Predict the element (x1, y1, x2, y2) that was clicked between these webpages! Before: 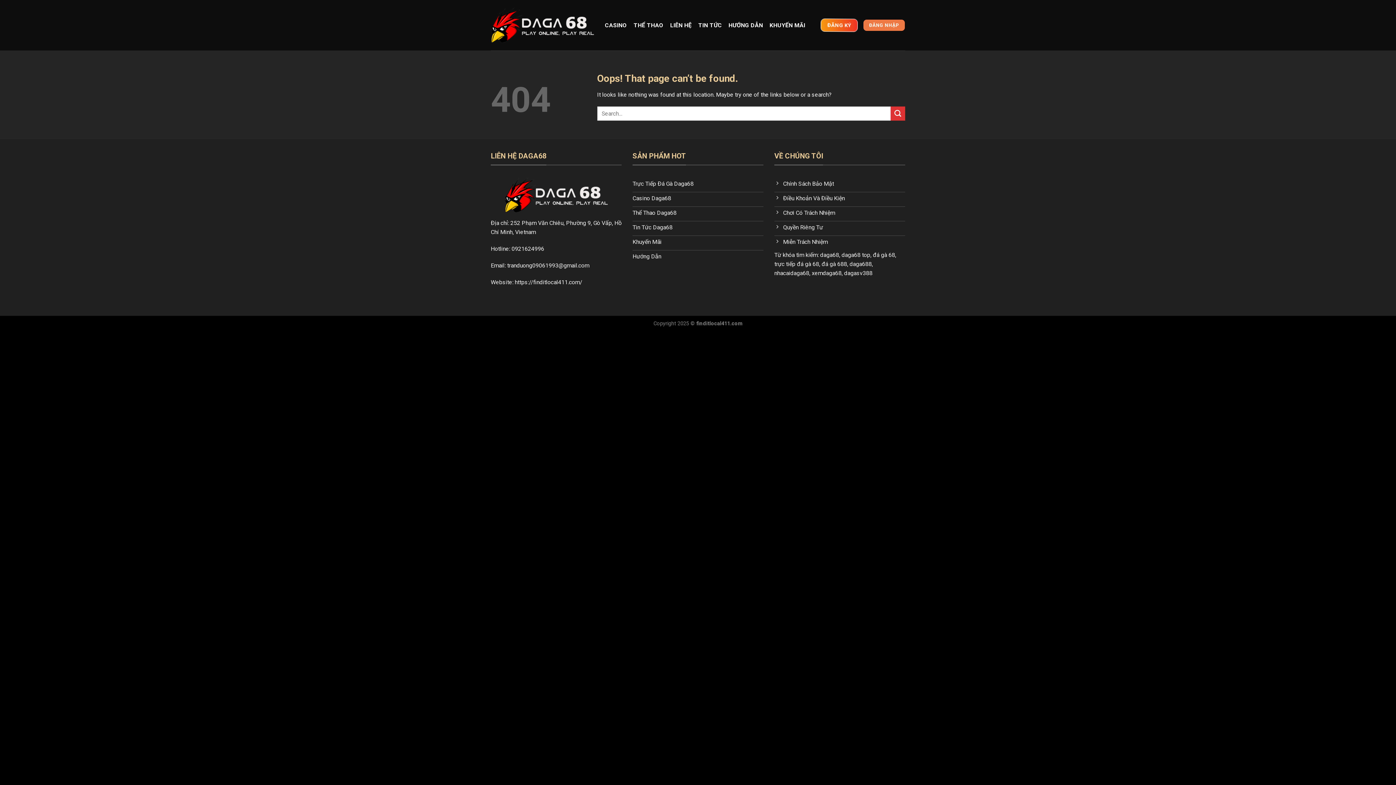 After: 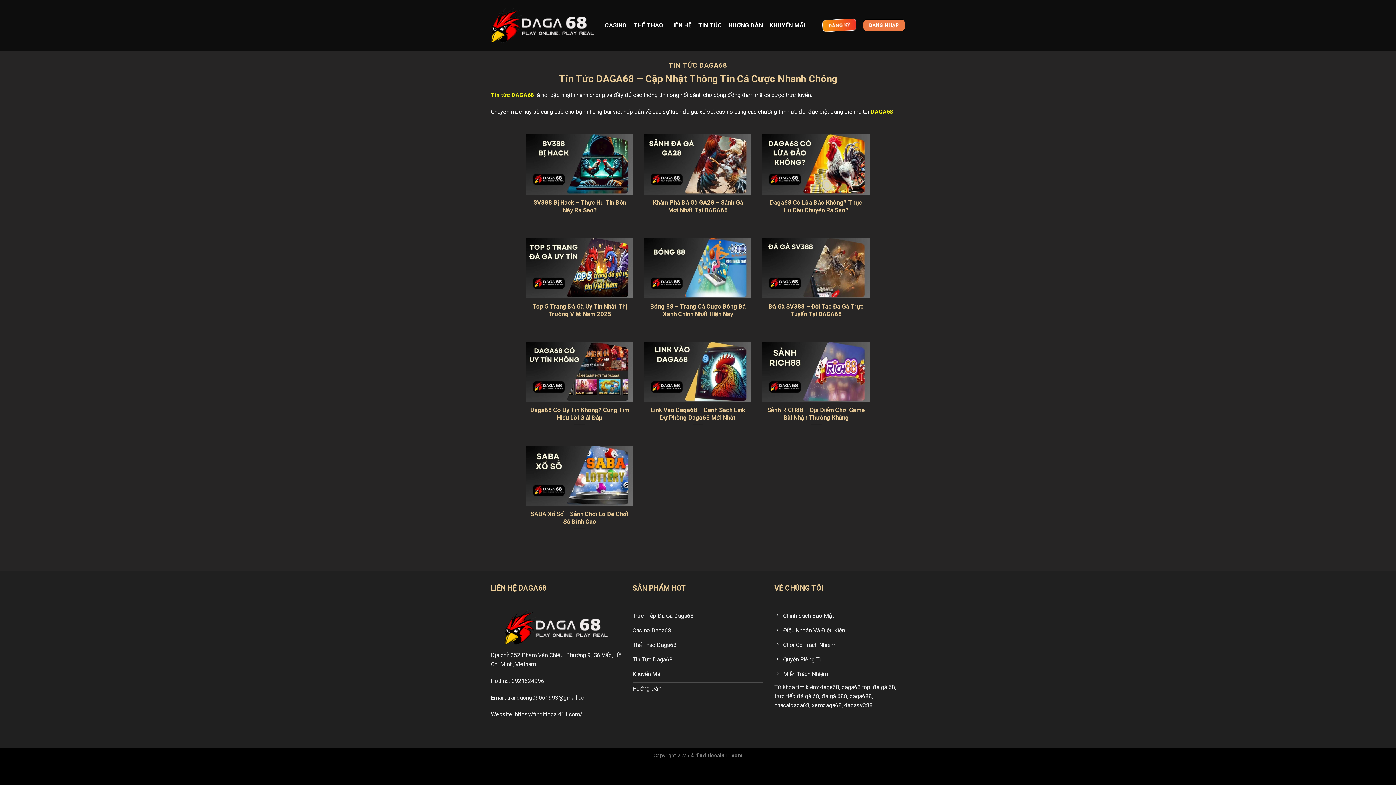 Action: label: TIN TỨC bbox: (698, 17, 722, 33)